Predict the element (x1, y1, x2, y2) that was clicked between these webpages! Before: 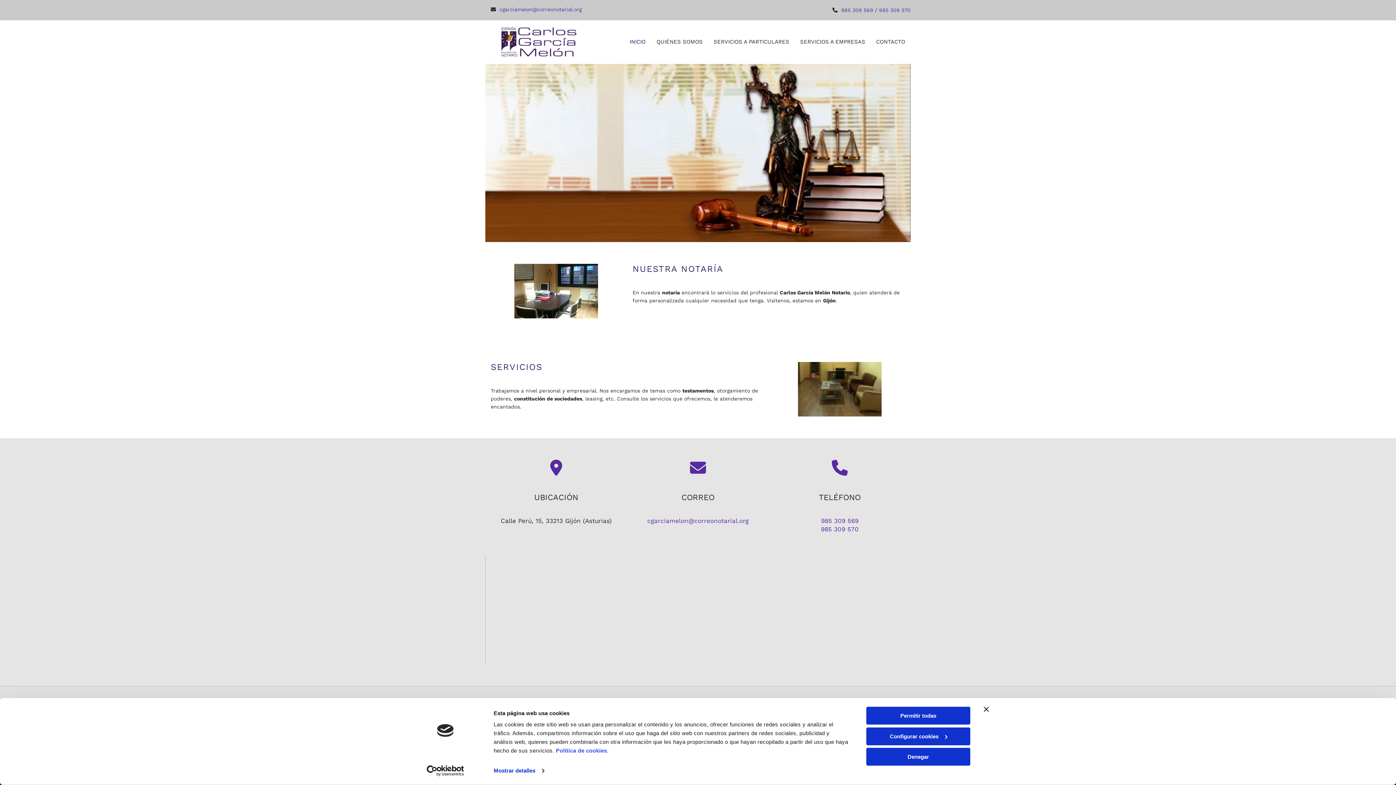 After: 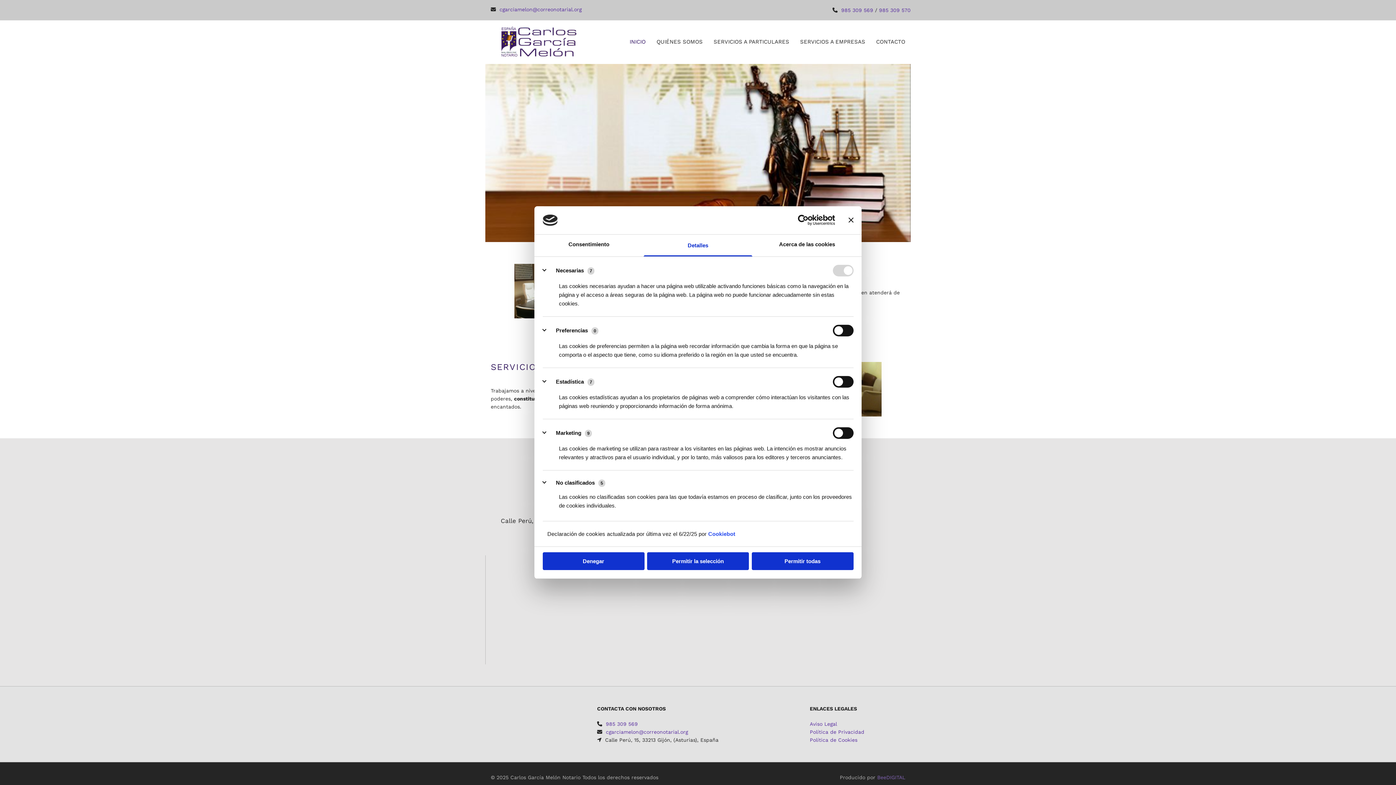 Action: label: Configurar cookies bbox: (866, 727, 970, 745)